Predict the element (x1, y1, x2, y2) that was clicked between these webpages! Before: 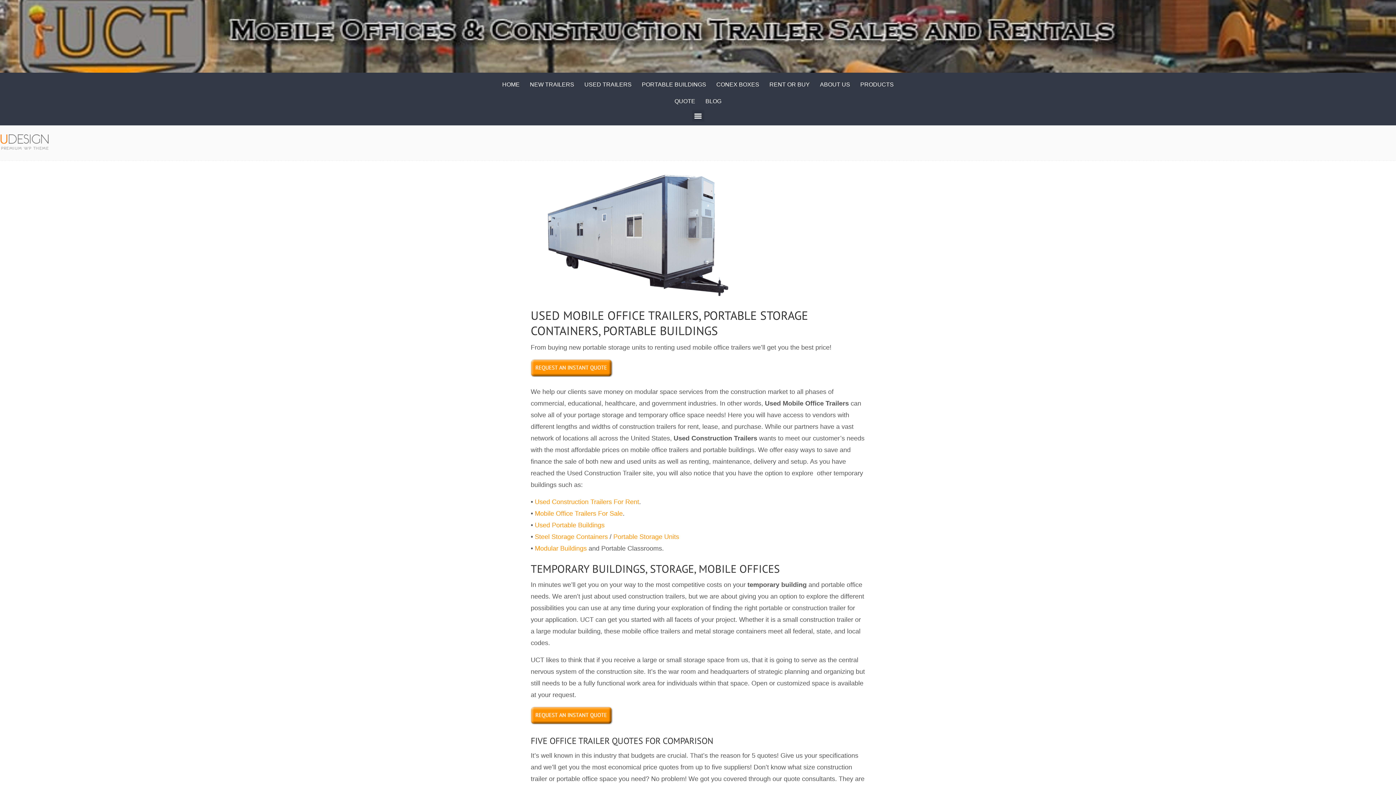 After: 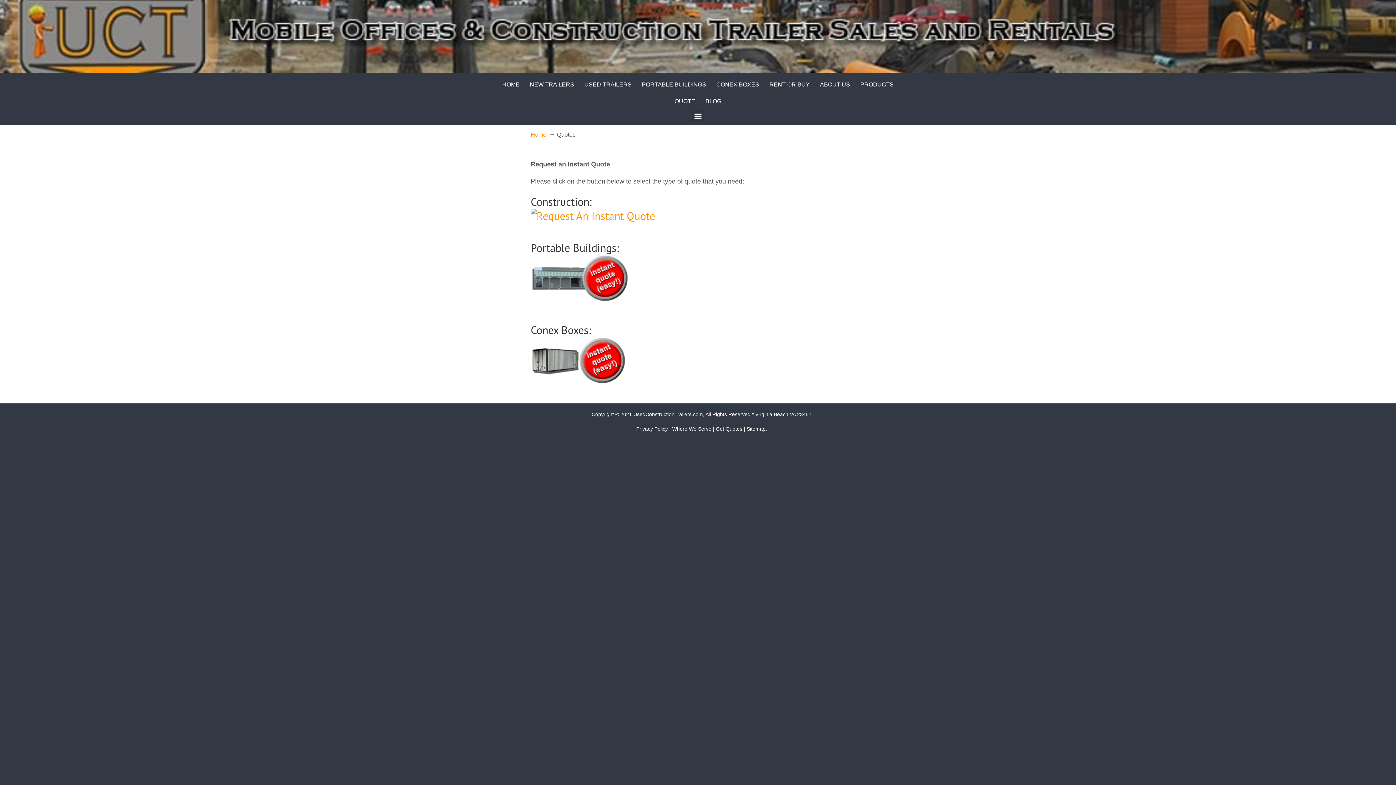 Action: label: QUOTE bbox: (669, 93, 700, 109)